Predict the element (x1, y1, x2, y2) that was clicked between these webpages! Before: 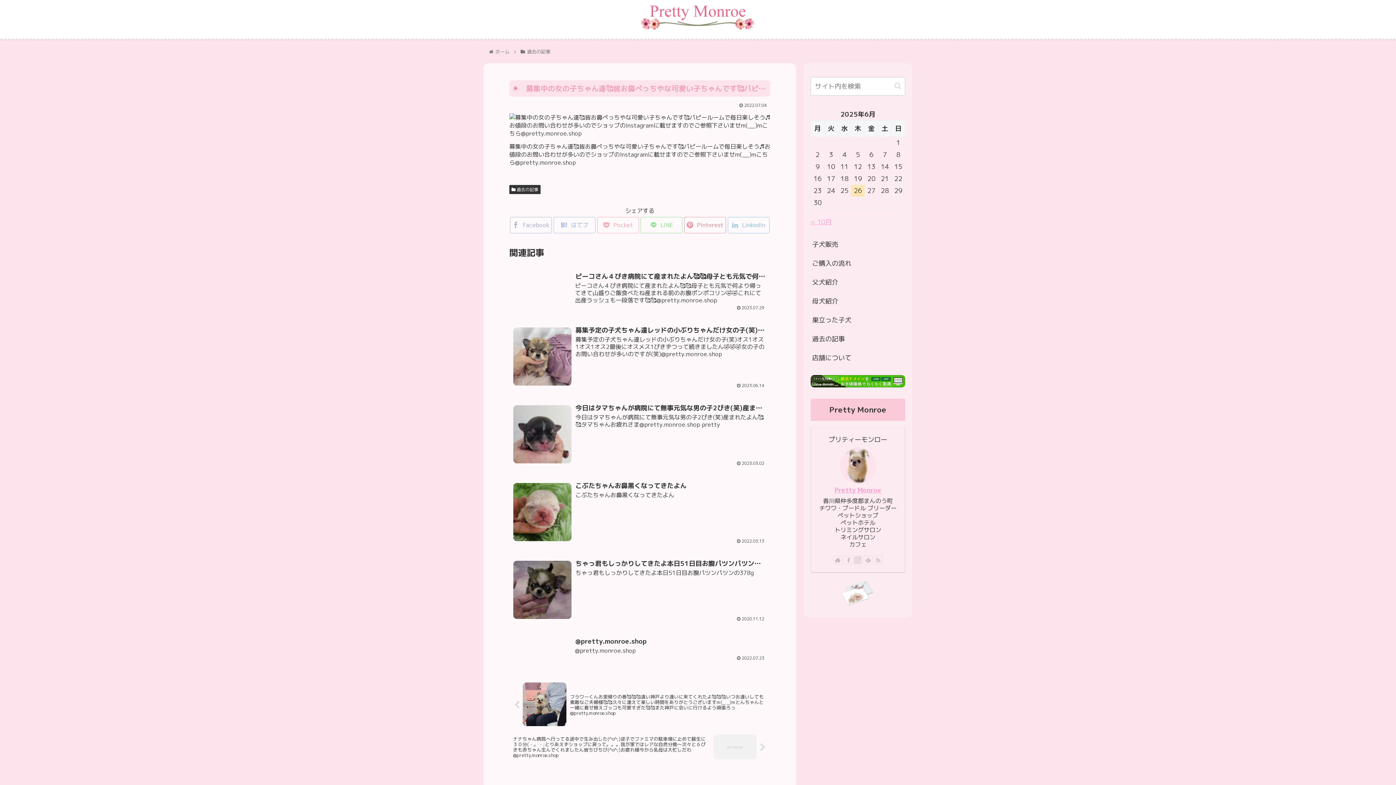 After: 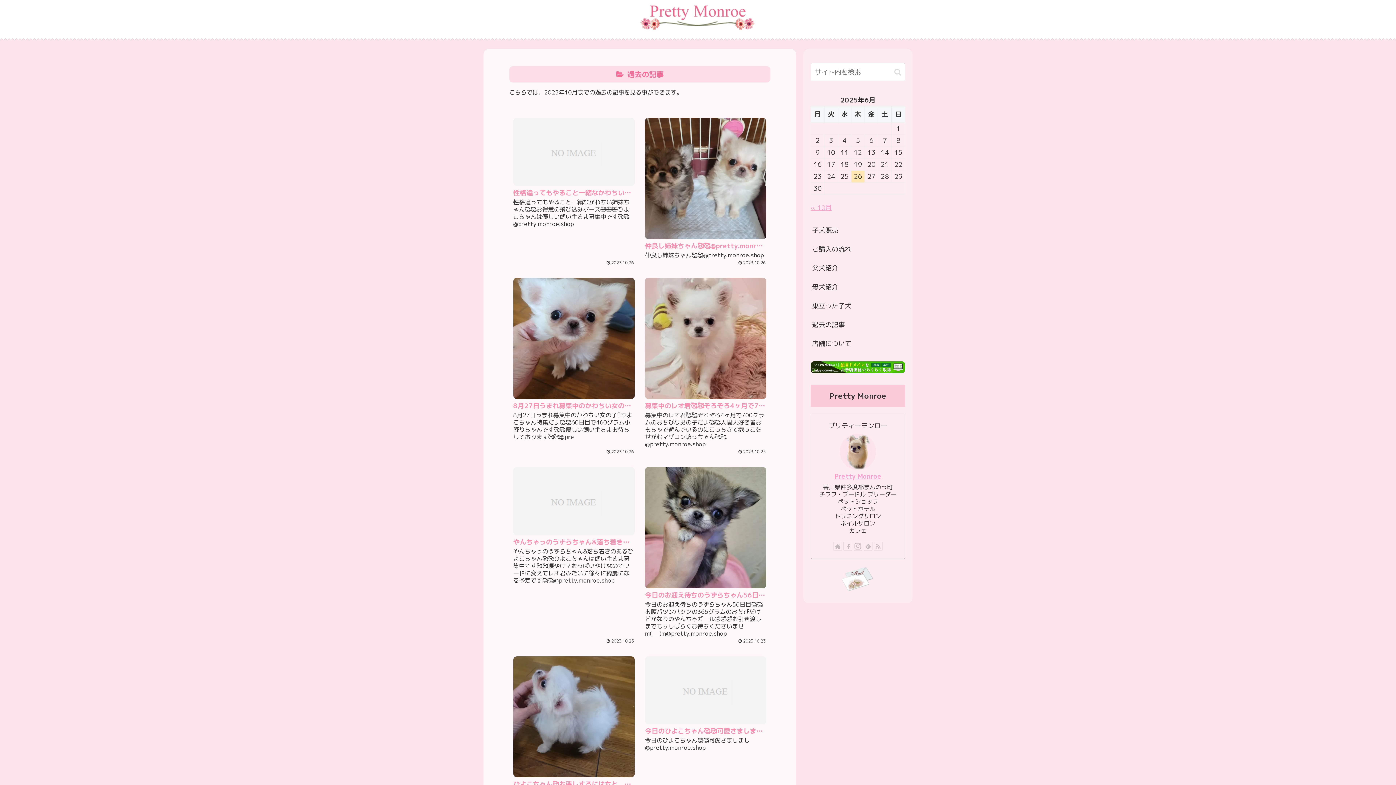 Action: bbox: (525, 48, 551, 54) label: 過去の記事